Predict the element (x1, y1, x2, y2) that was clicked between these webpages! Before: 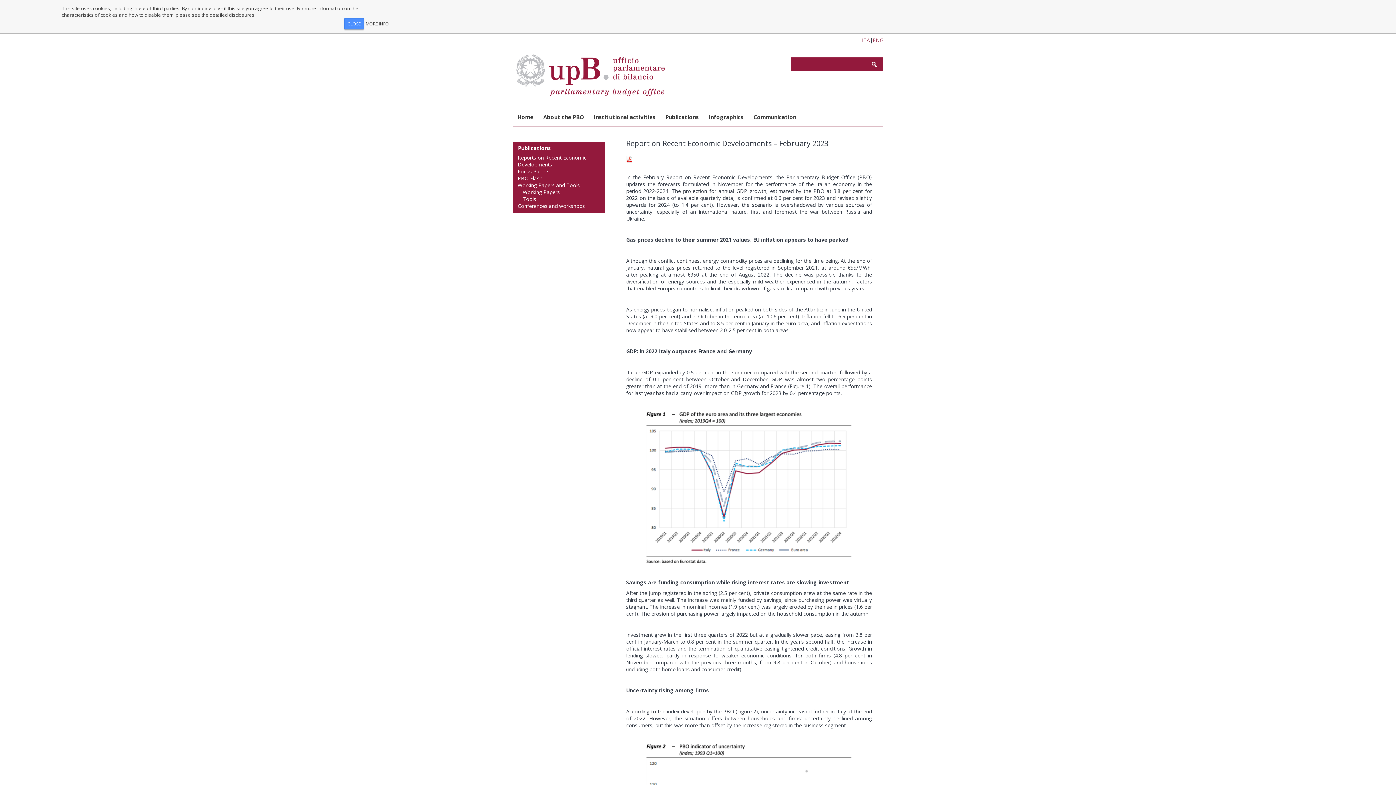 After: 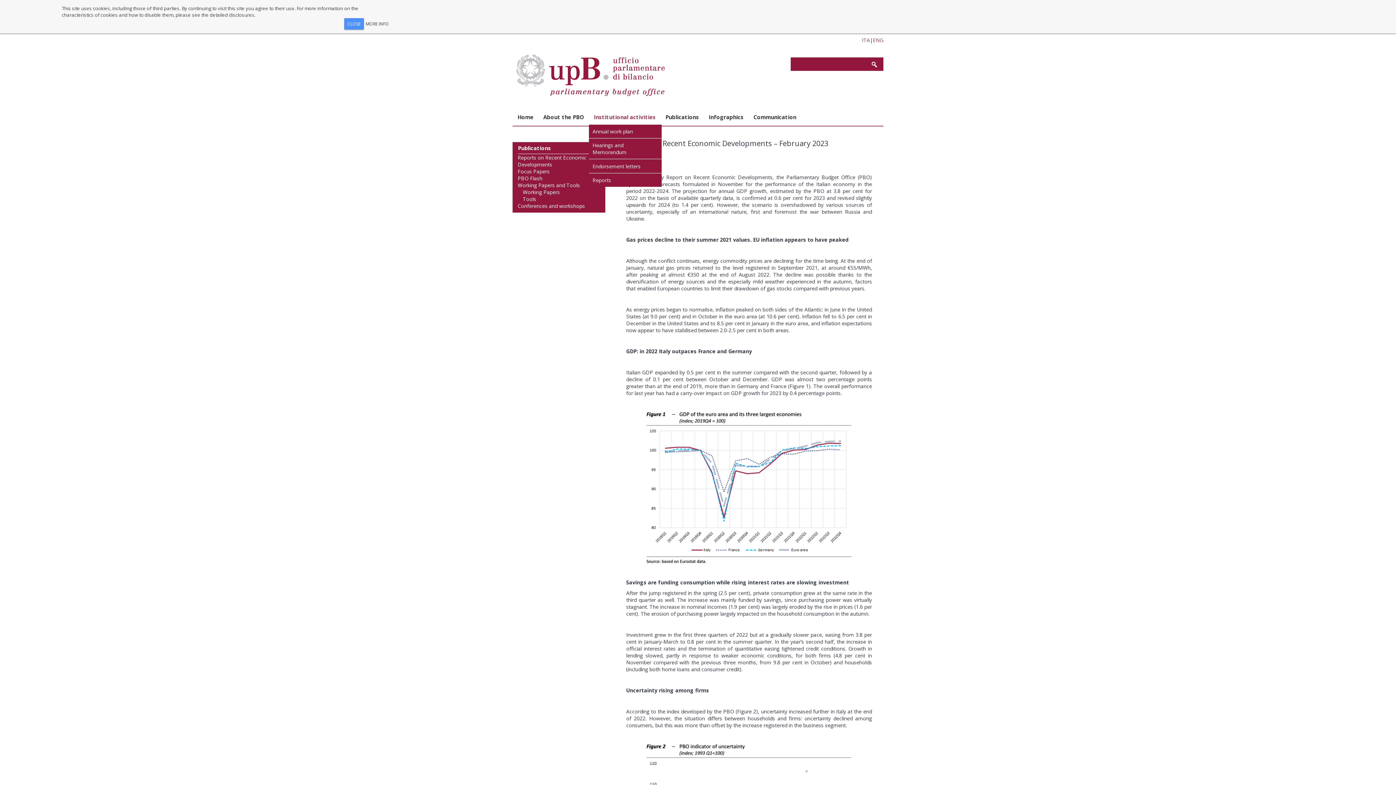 Action: label: Institutional activities bbox: (589, 110, 660, 124)